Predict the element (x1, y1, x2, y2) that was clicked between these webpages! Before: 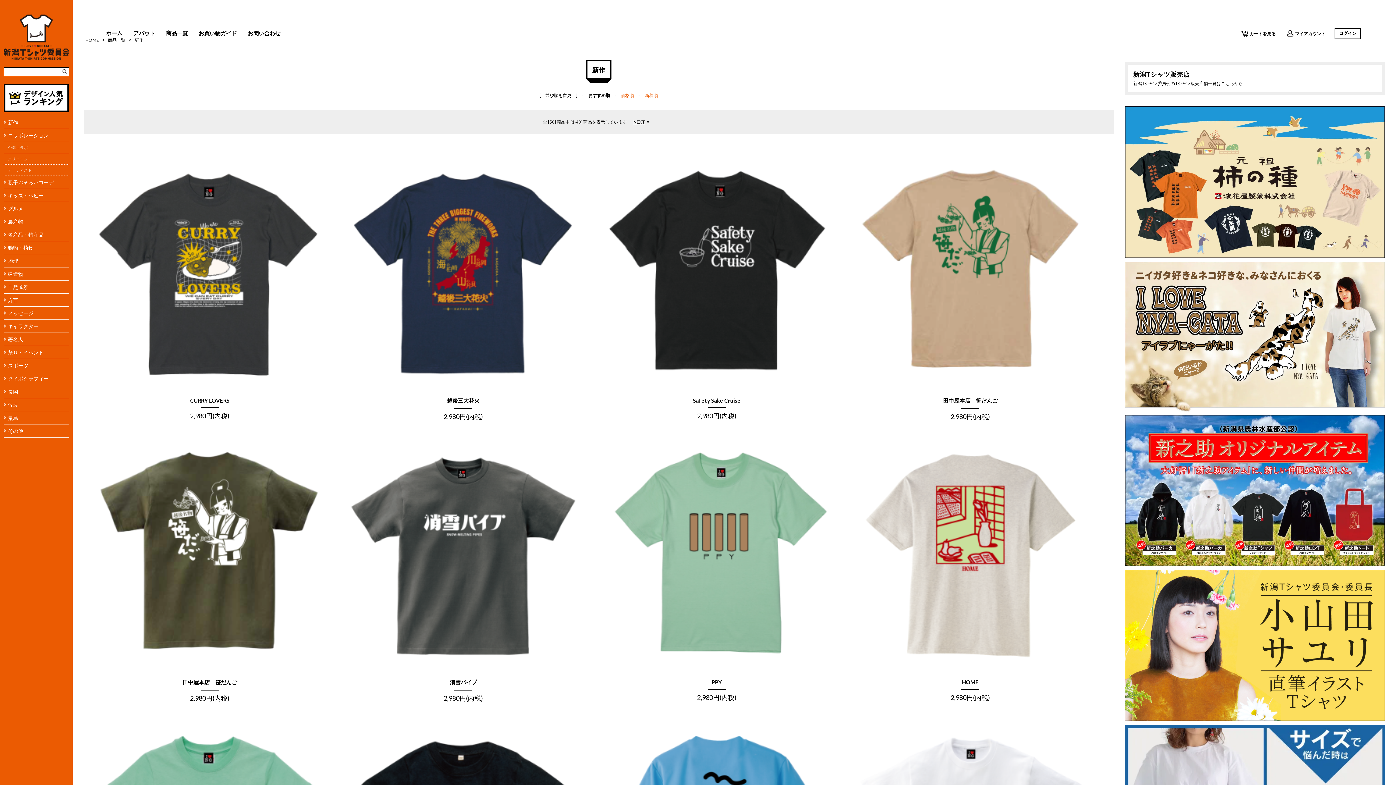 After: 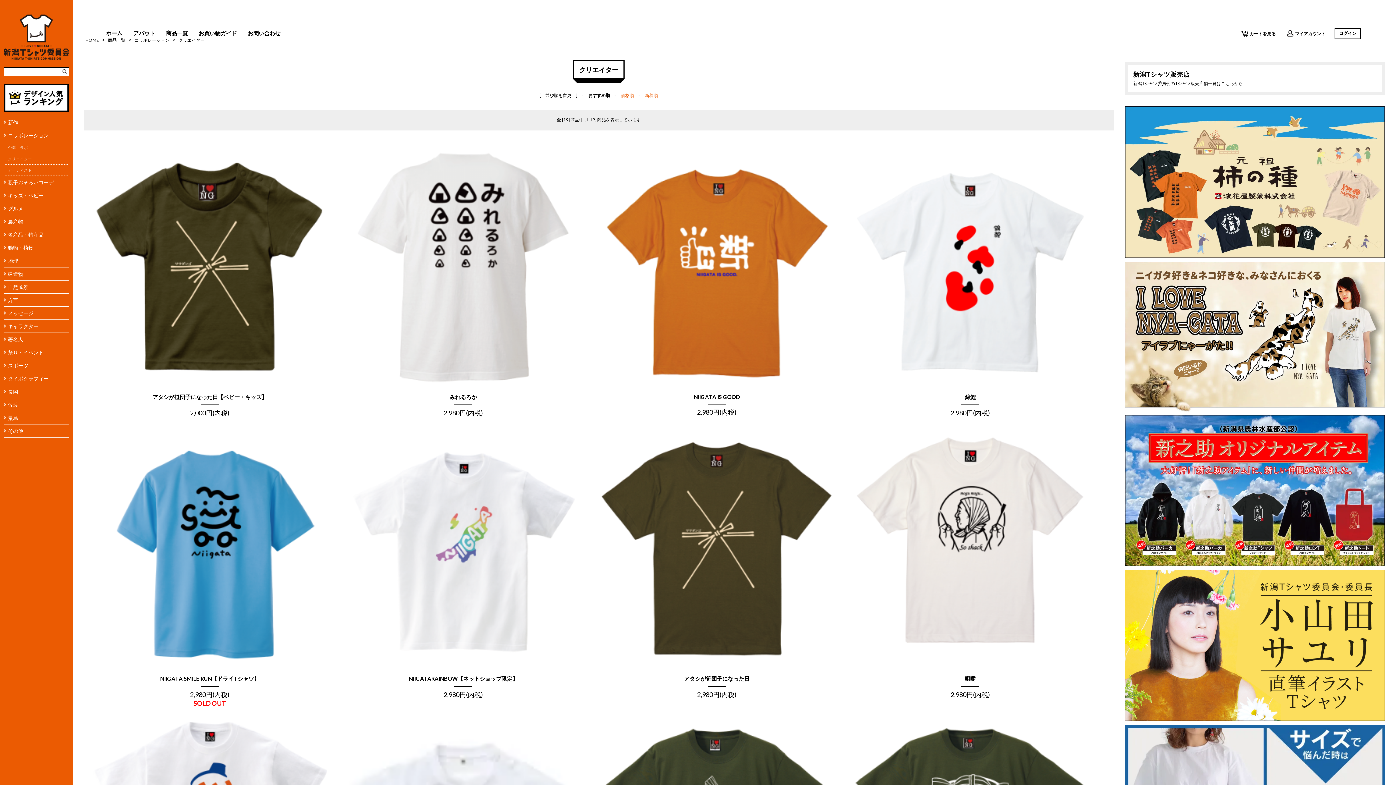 Action: label: クリエイター bbox: (3, 153, 69, 164)